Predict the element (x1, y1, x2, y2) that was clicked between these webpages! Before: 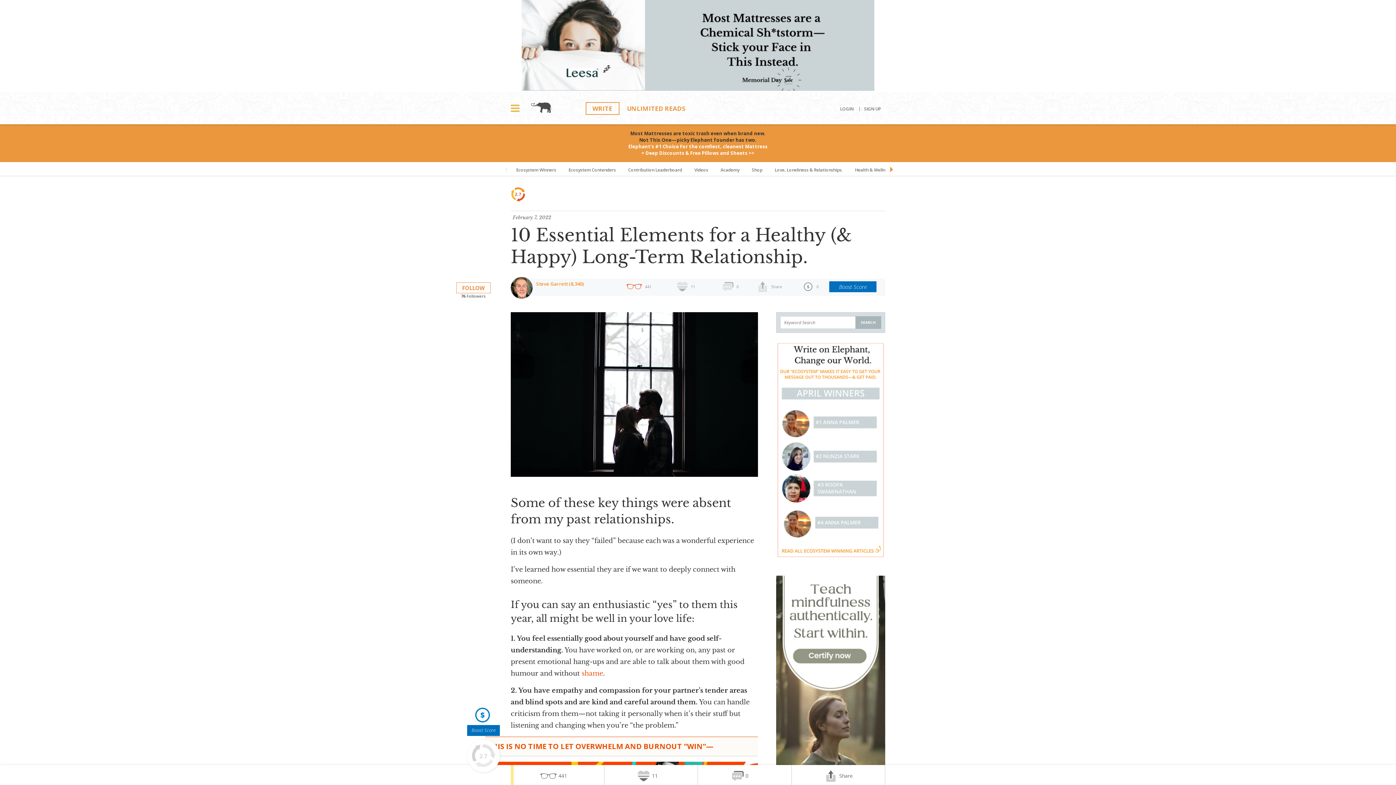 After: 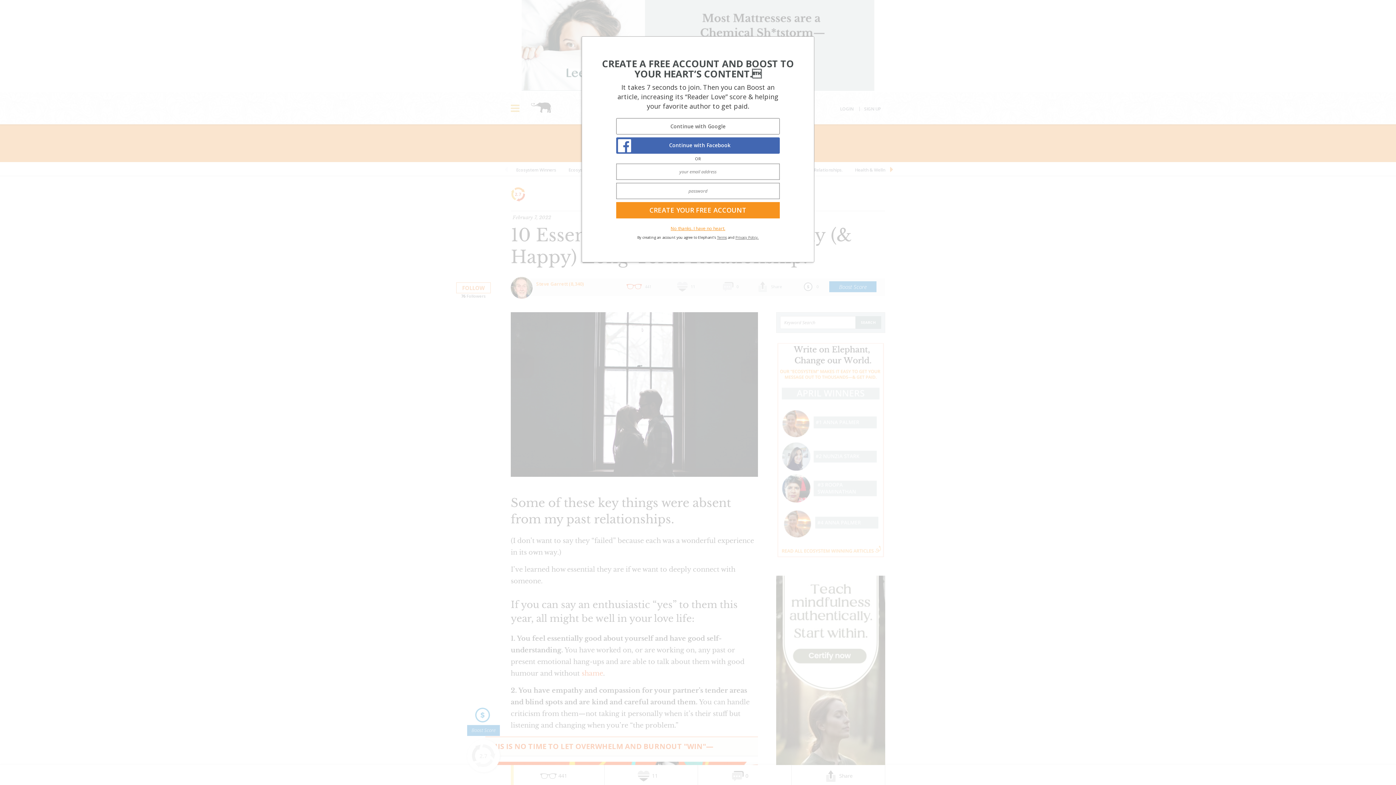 Action: bbox: (803, 282, 813, 293) label: 0